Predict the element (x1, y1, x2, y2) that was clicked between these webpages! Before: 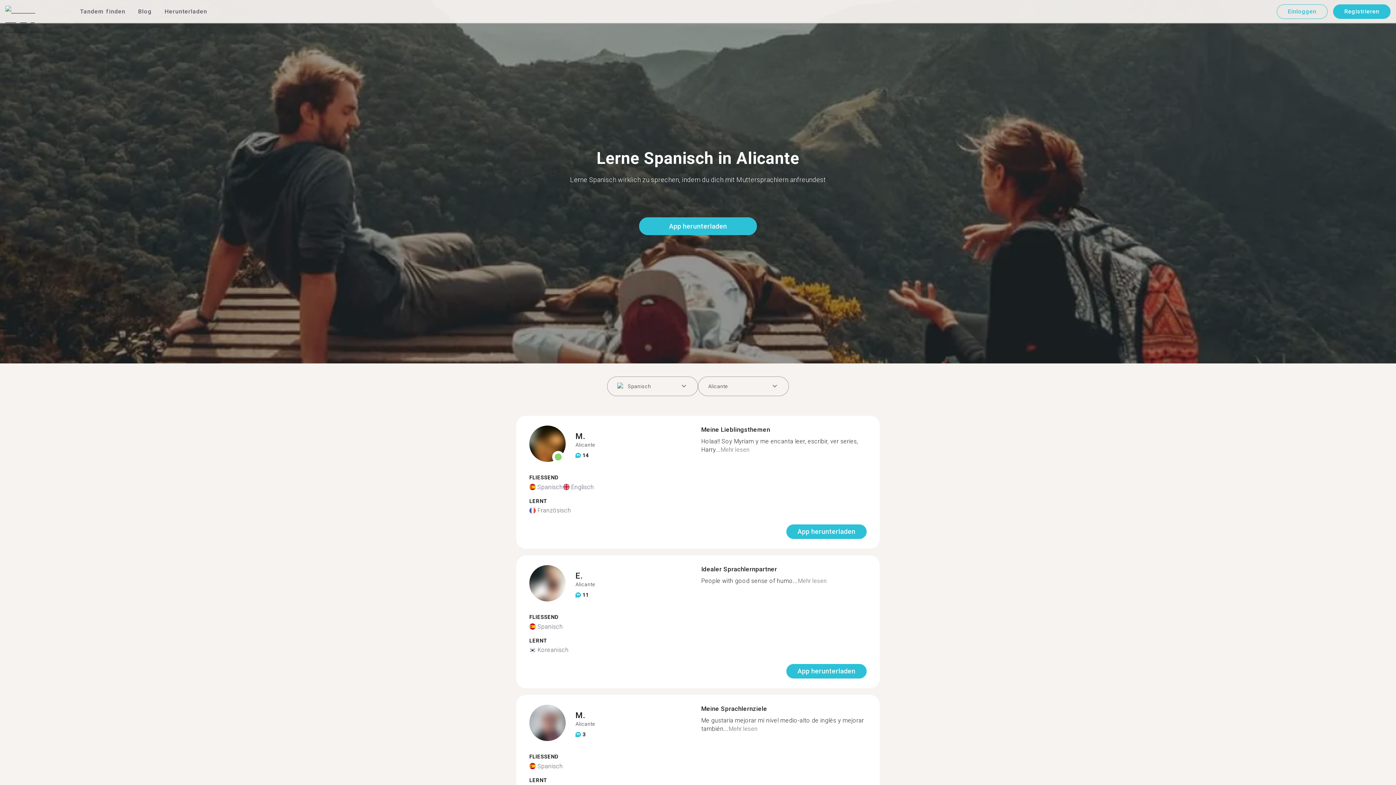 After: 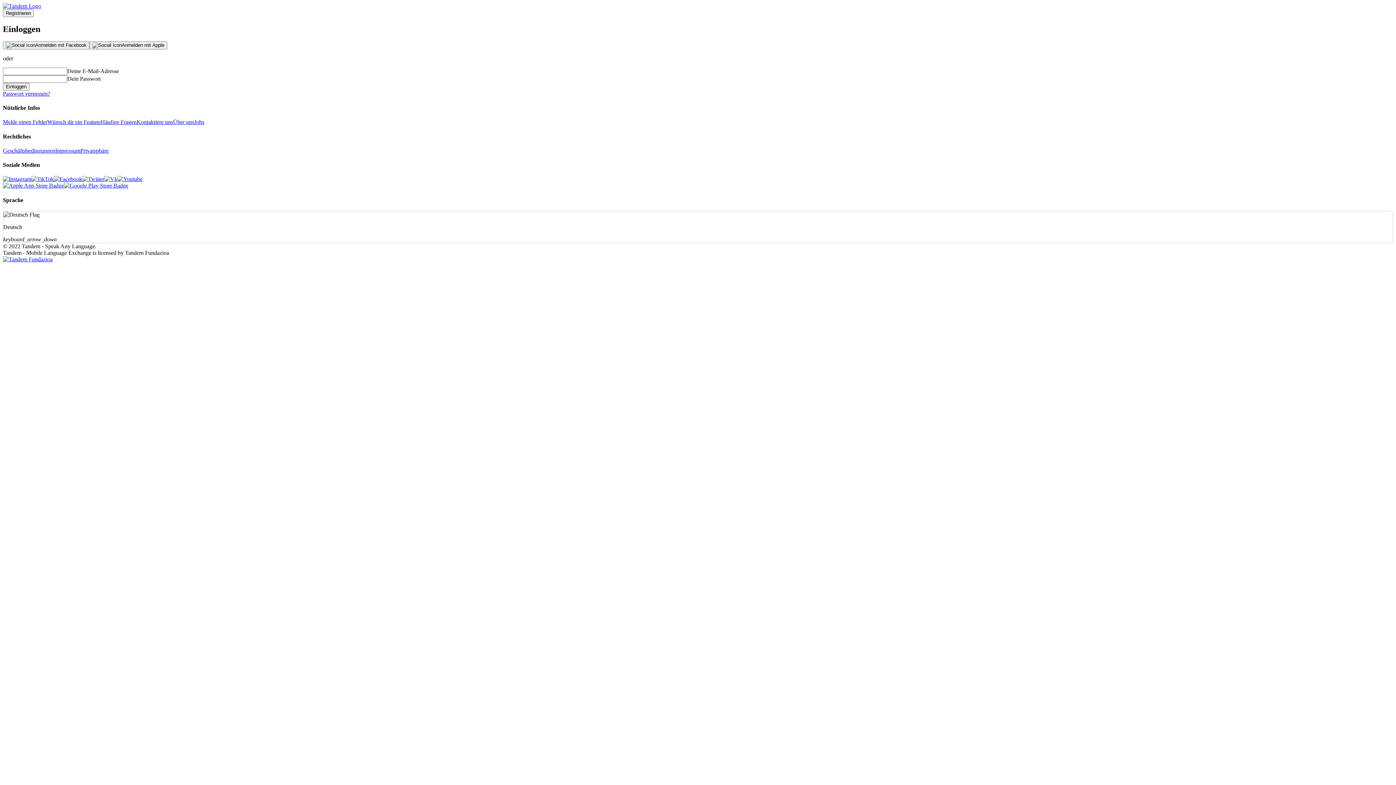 Action: bbox: (1276, 4, 1328, 18) label: Einloggen